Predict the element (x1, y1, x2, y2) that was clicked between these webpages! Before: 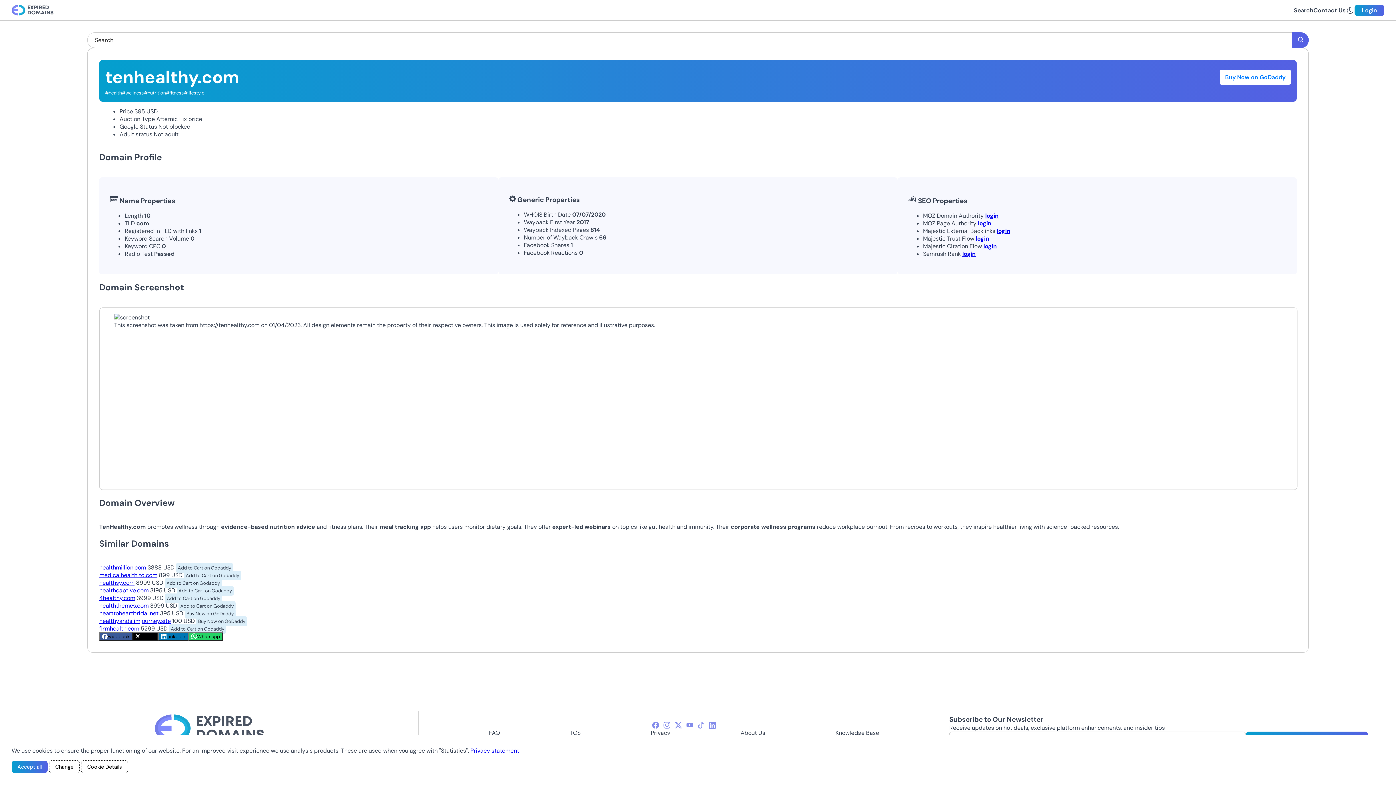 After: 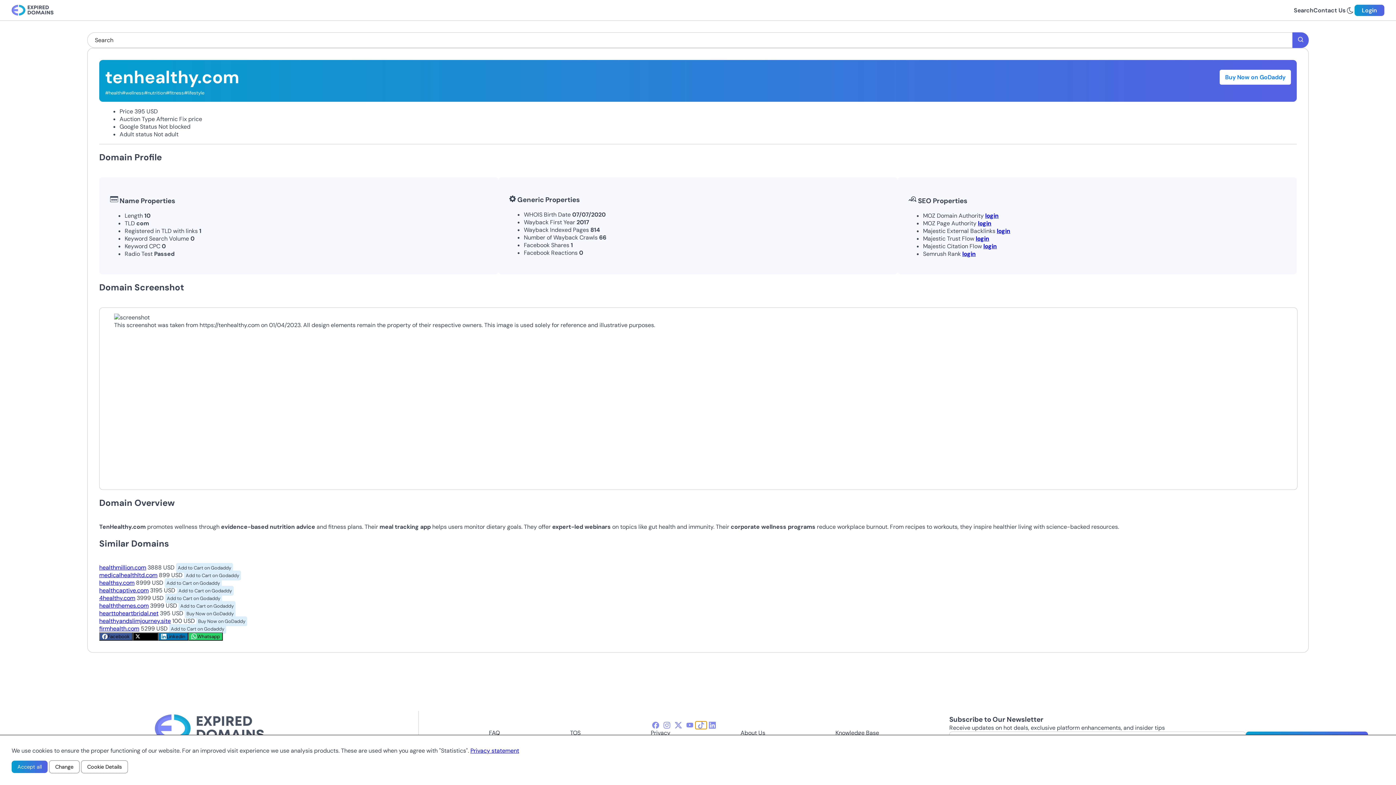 Action: bbox: (695, 721, 706, 729) label: tiktok-icon